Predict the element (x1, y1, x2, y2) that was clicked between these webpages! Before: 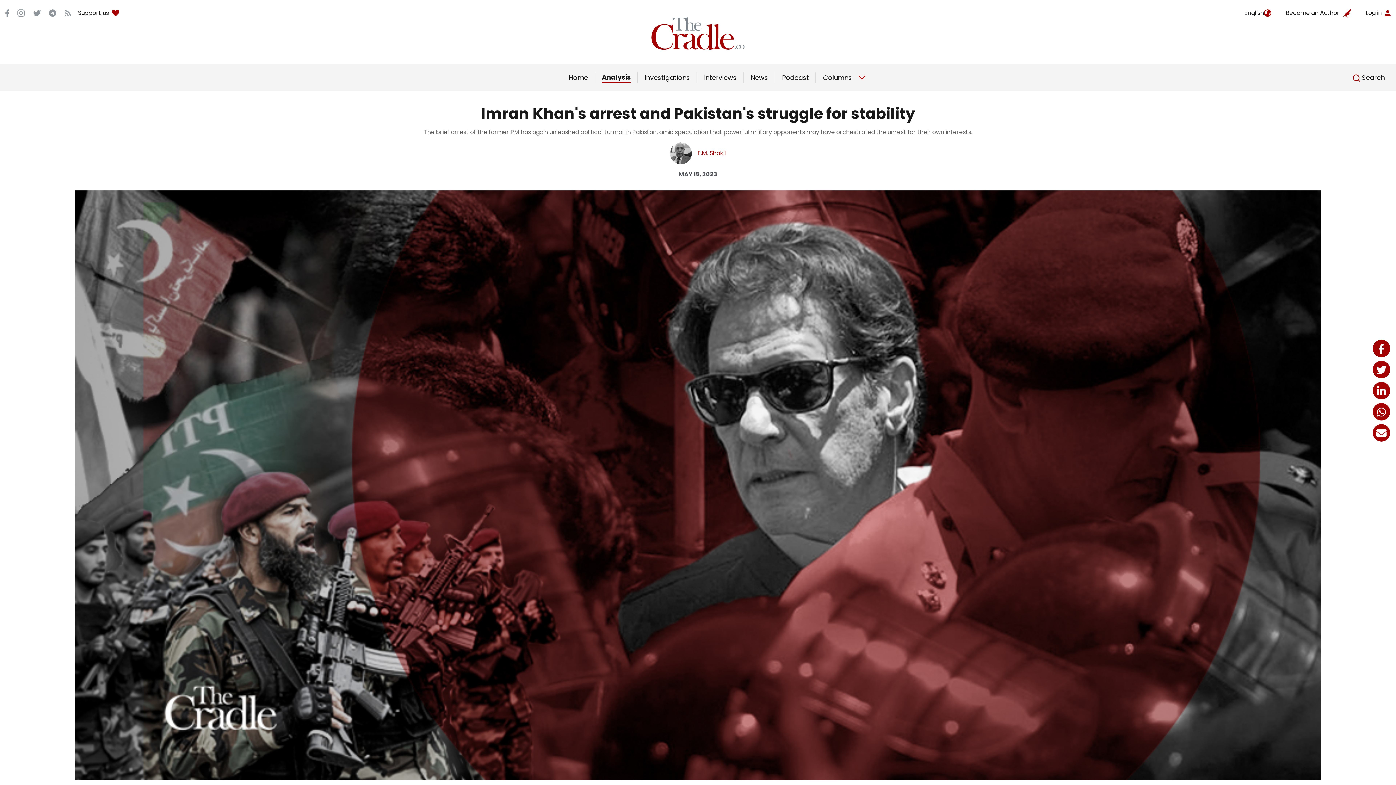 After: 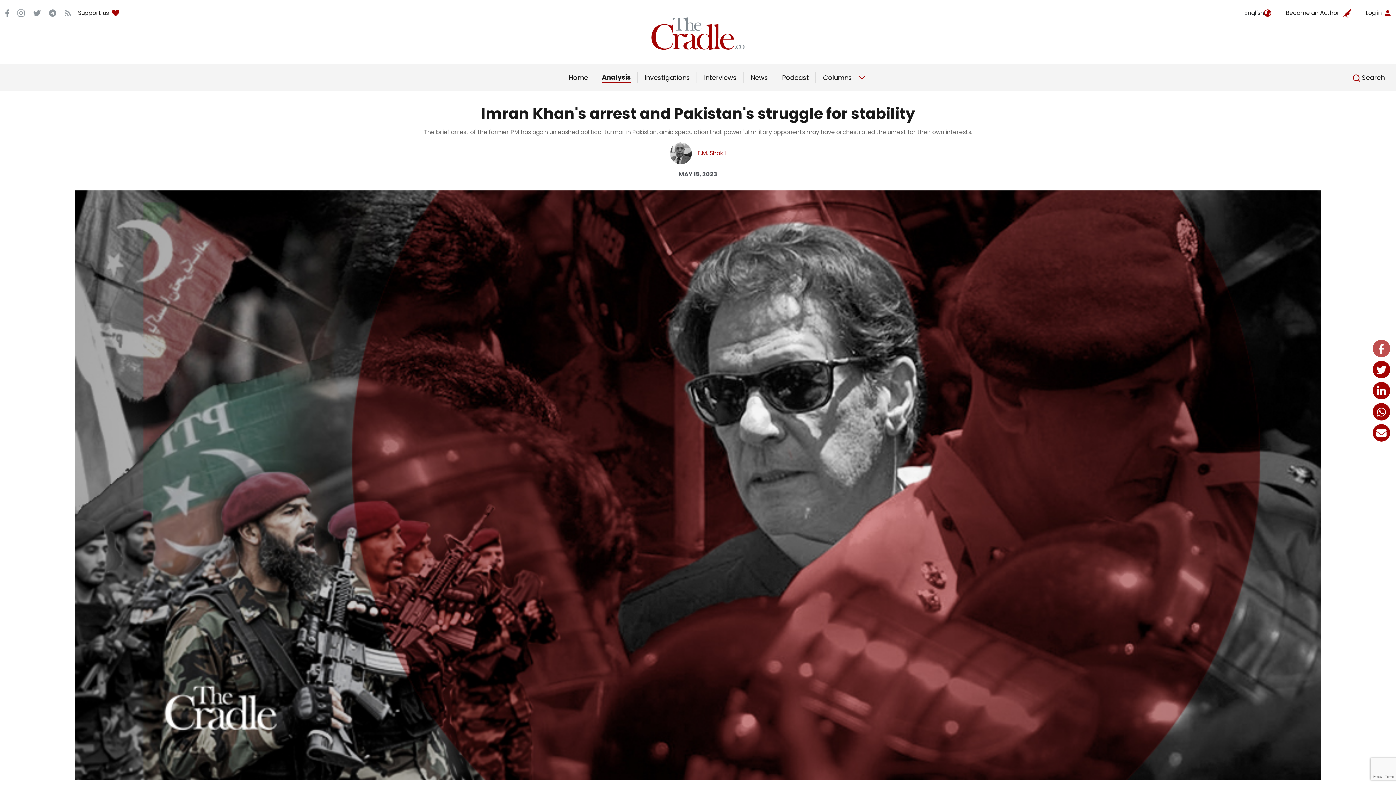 Action: bbox: (1373, 340, 1390, 357)